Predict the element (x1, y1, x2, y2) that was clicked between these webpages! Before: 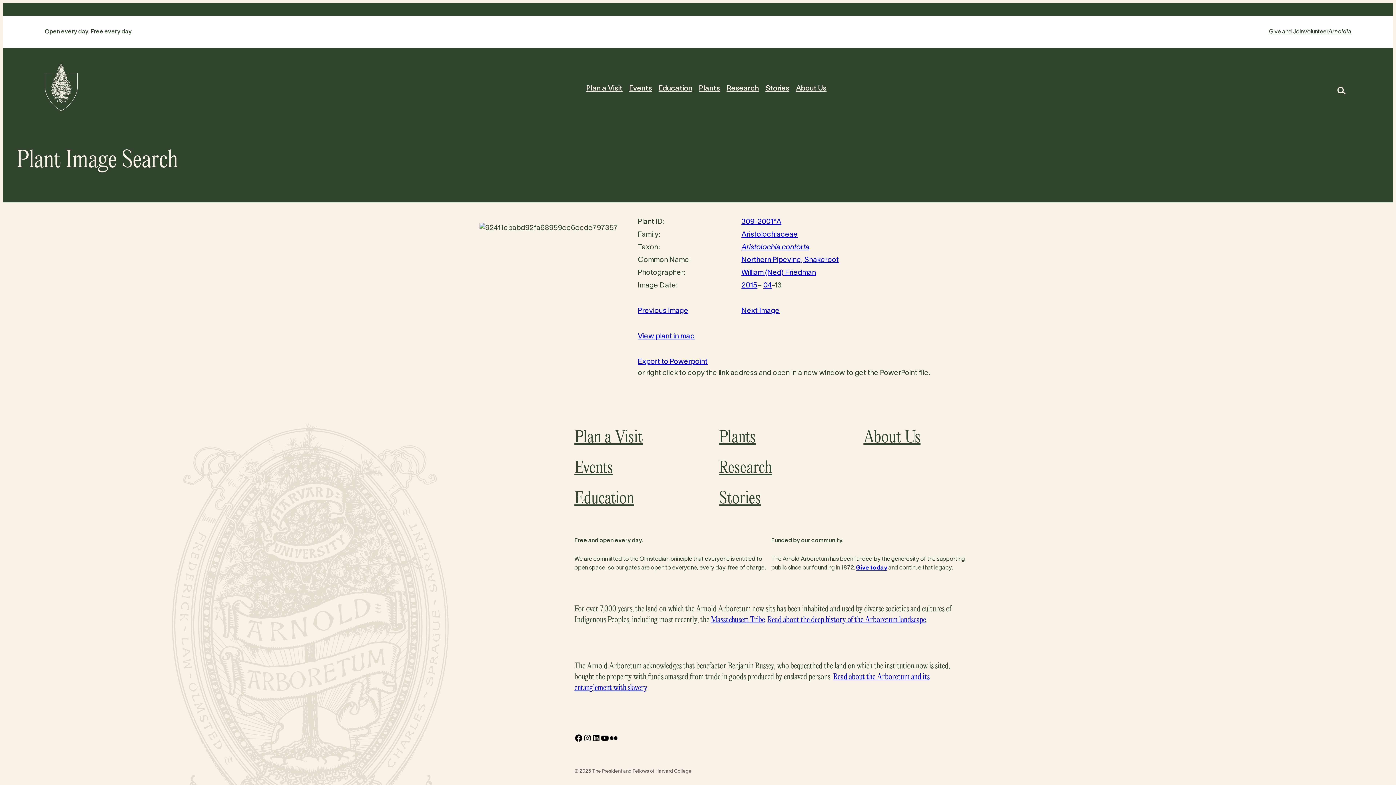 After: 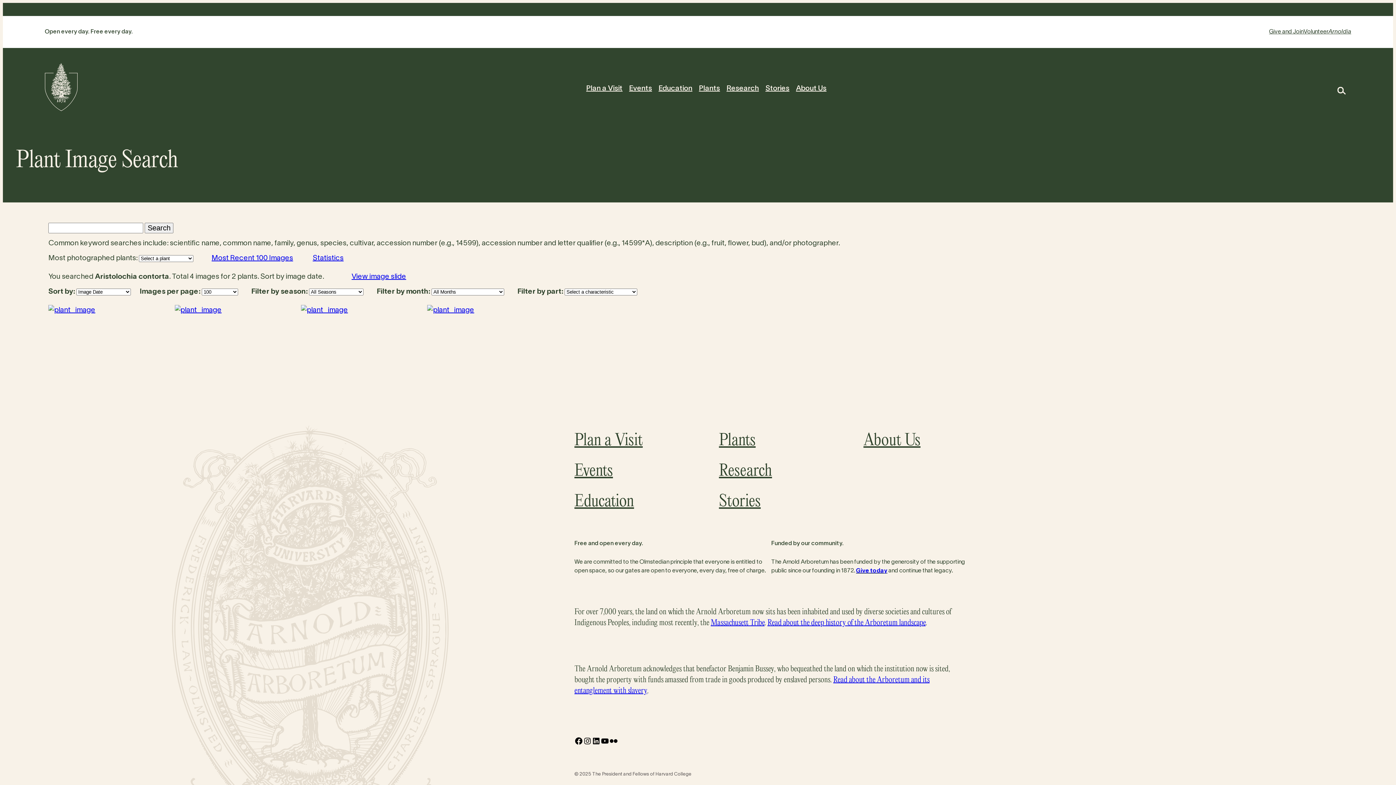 Action: label: Aristolochia contorta bbox: (741, 244, 809, 250)